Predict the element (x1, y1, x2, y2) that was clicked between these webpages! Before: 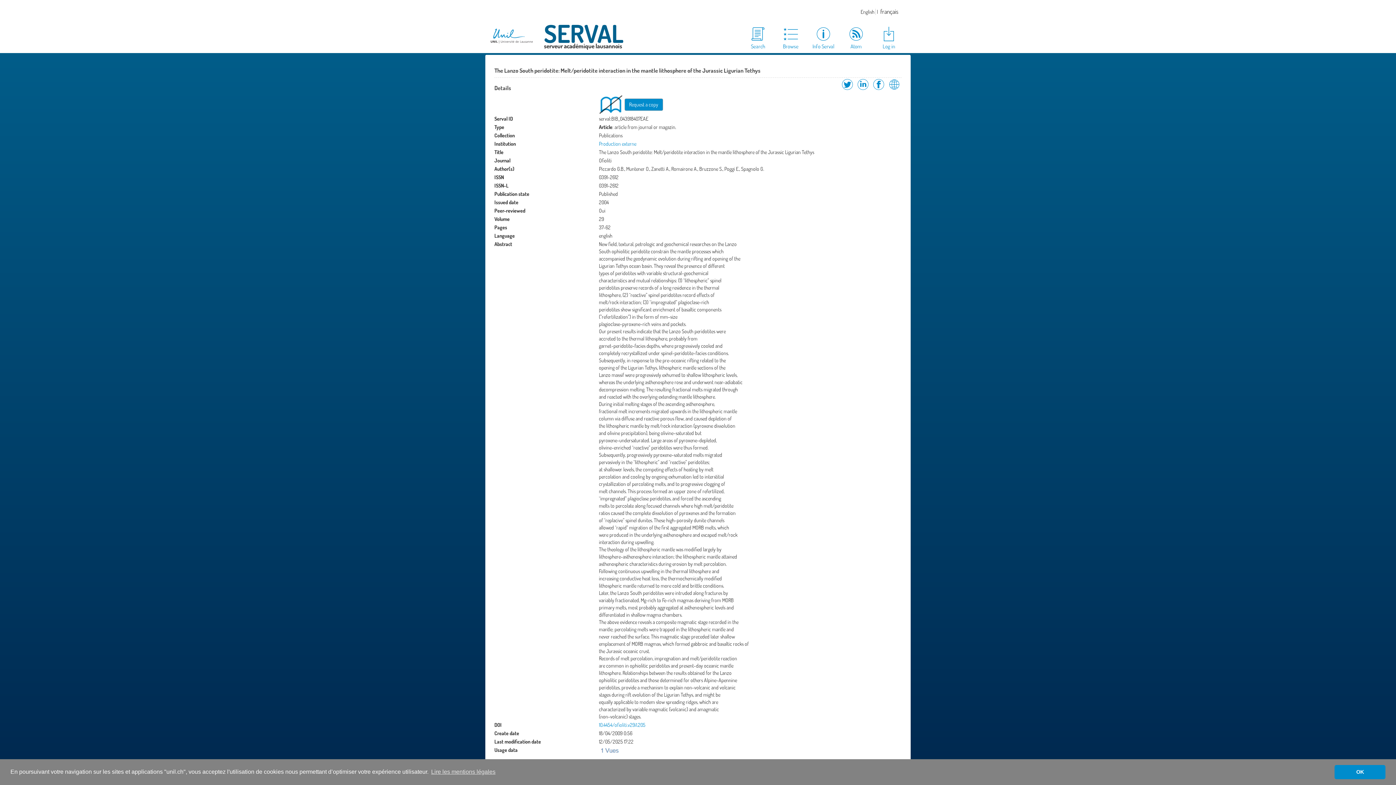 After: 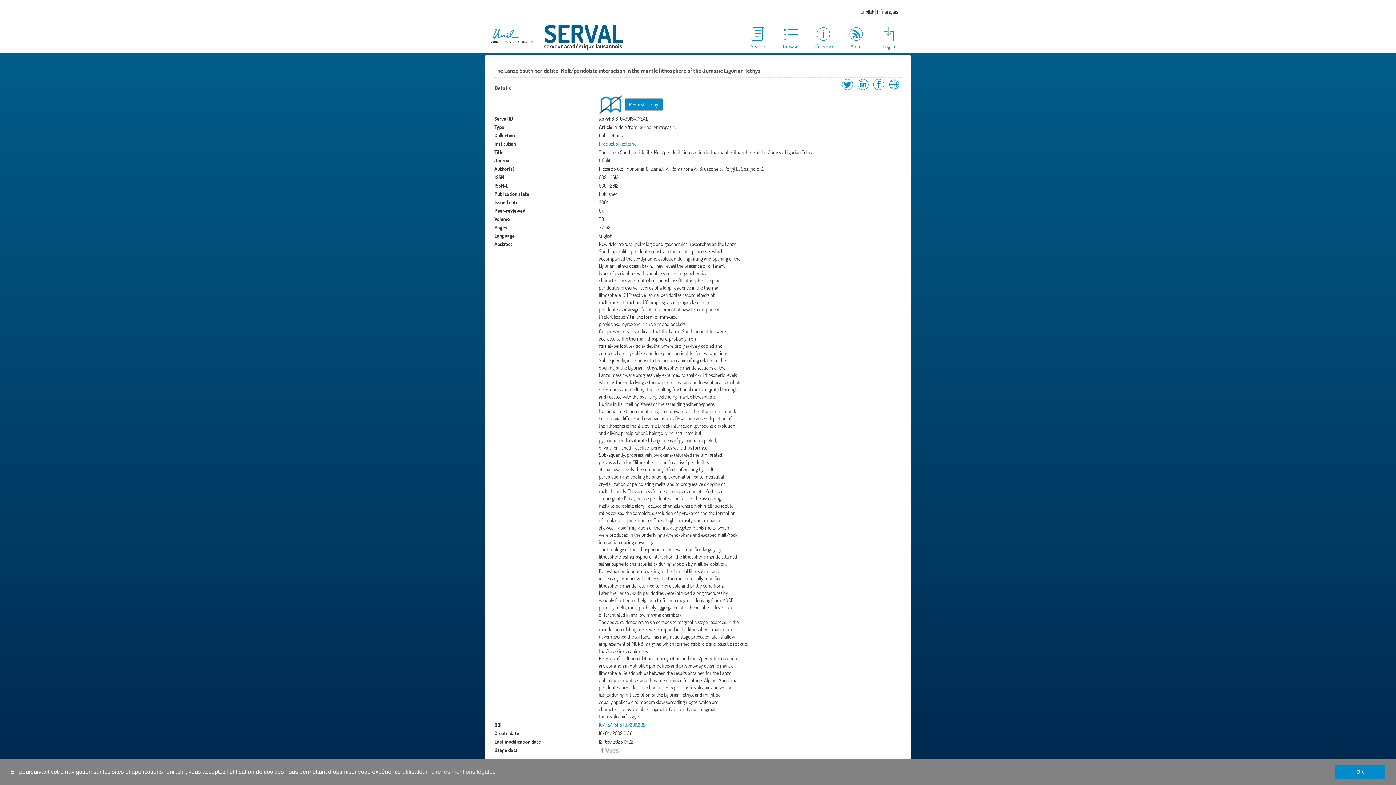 Action: bbox: (490, 28, 533, 43)